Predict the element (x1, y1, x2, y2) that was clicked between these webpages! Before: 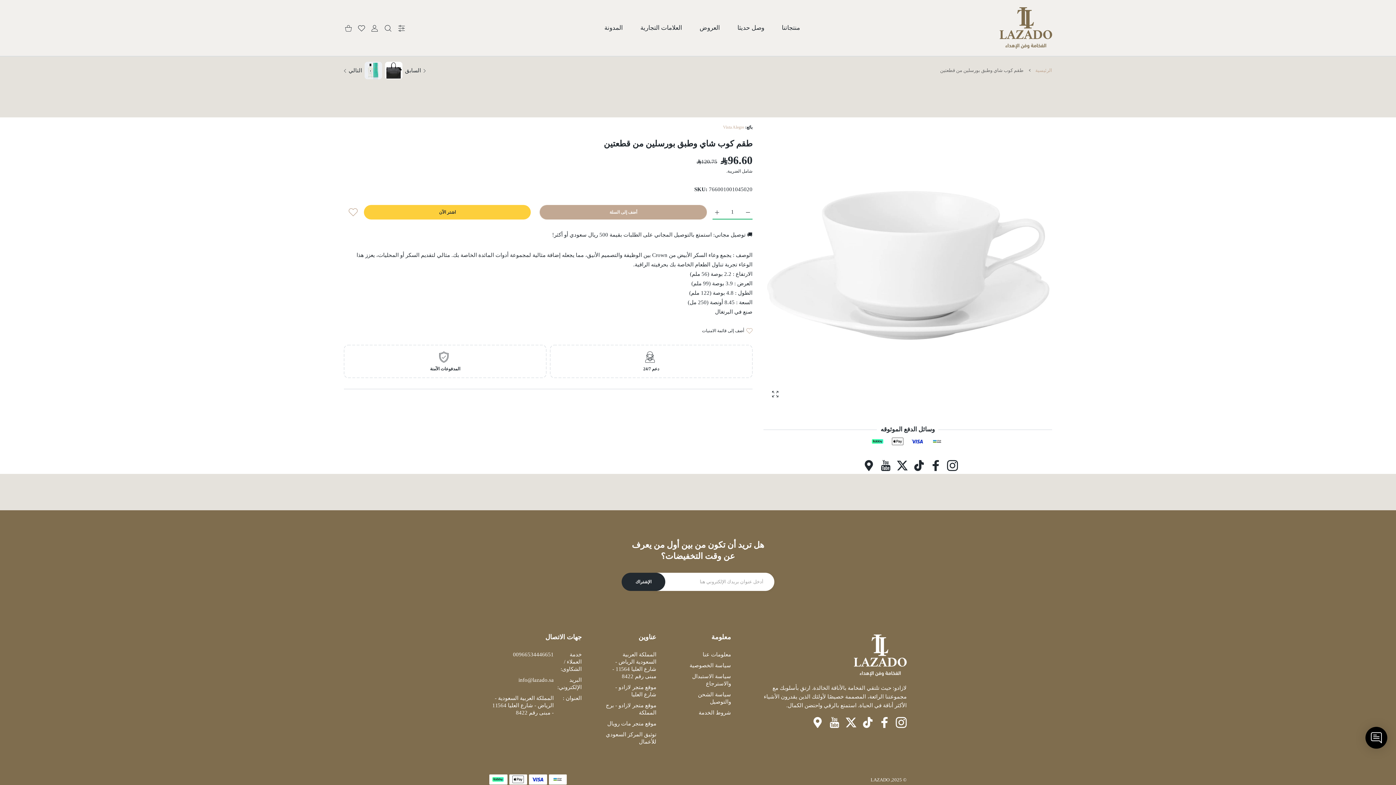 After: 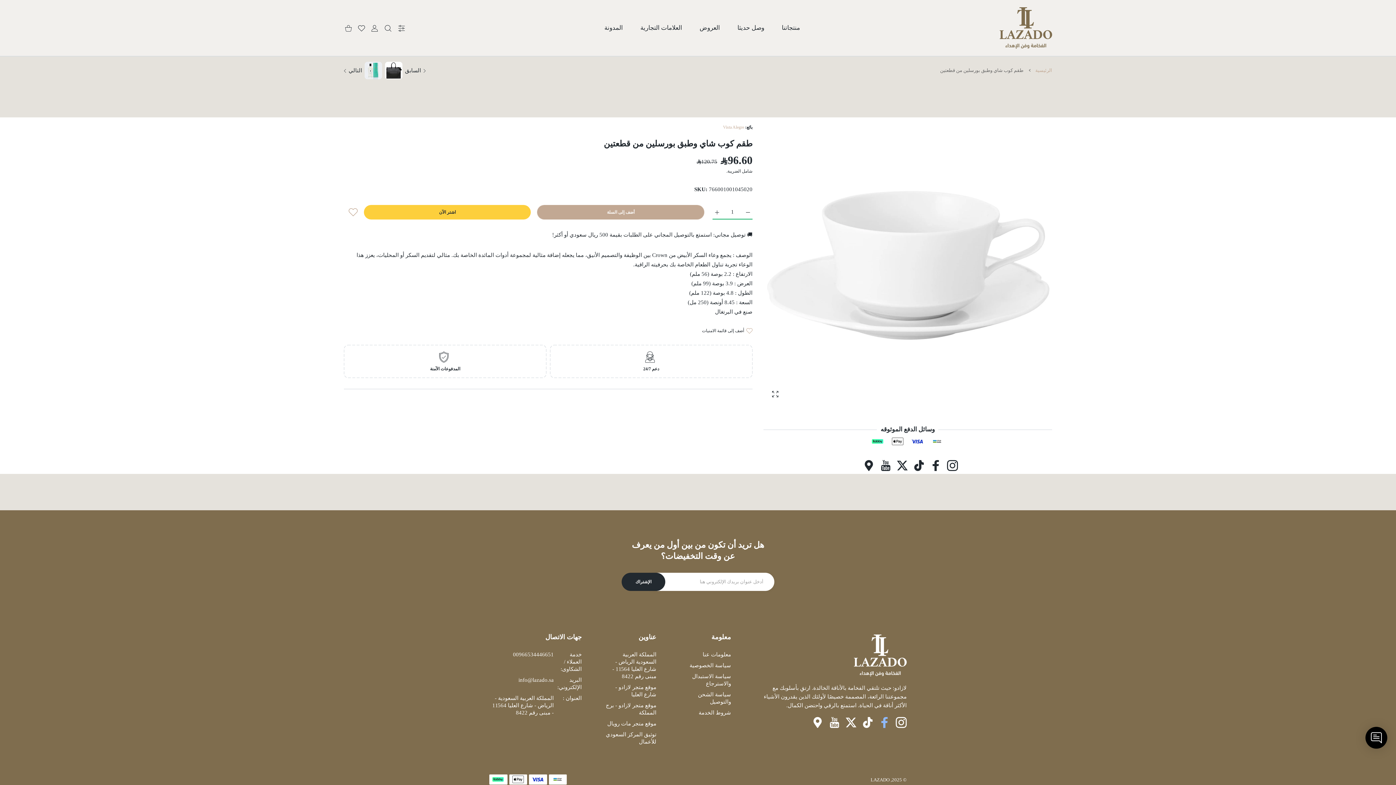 Action: label: فيسبوك bbox: (879, 717, 890, 728)